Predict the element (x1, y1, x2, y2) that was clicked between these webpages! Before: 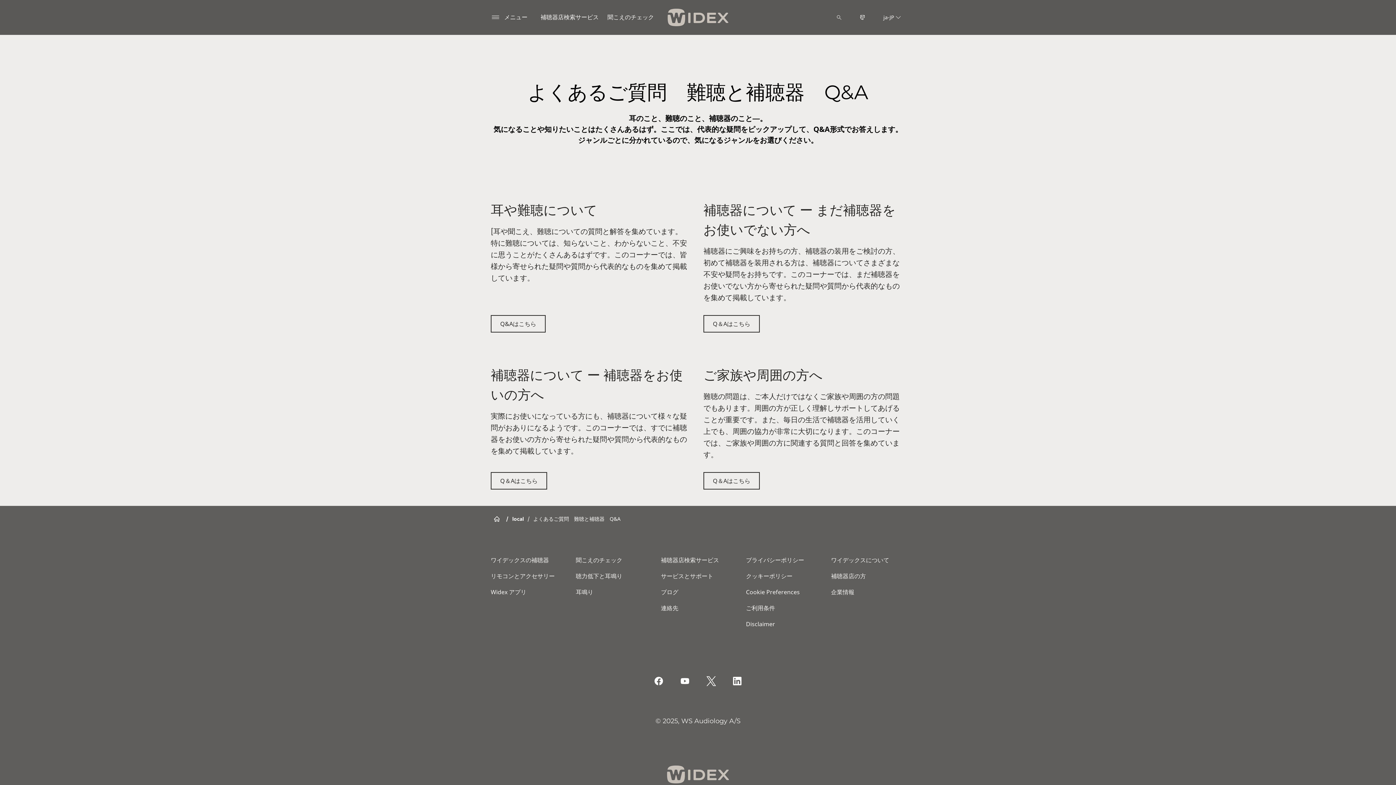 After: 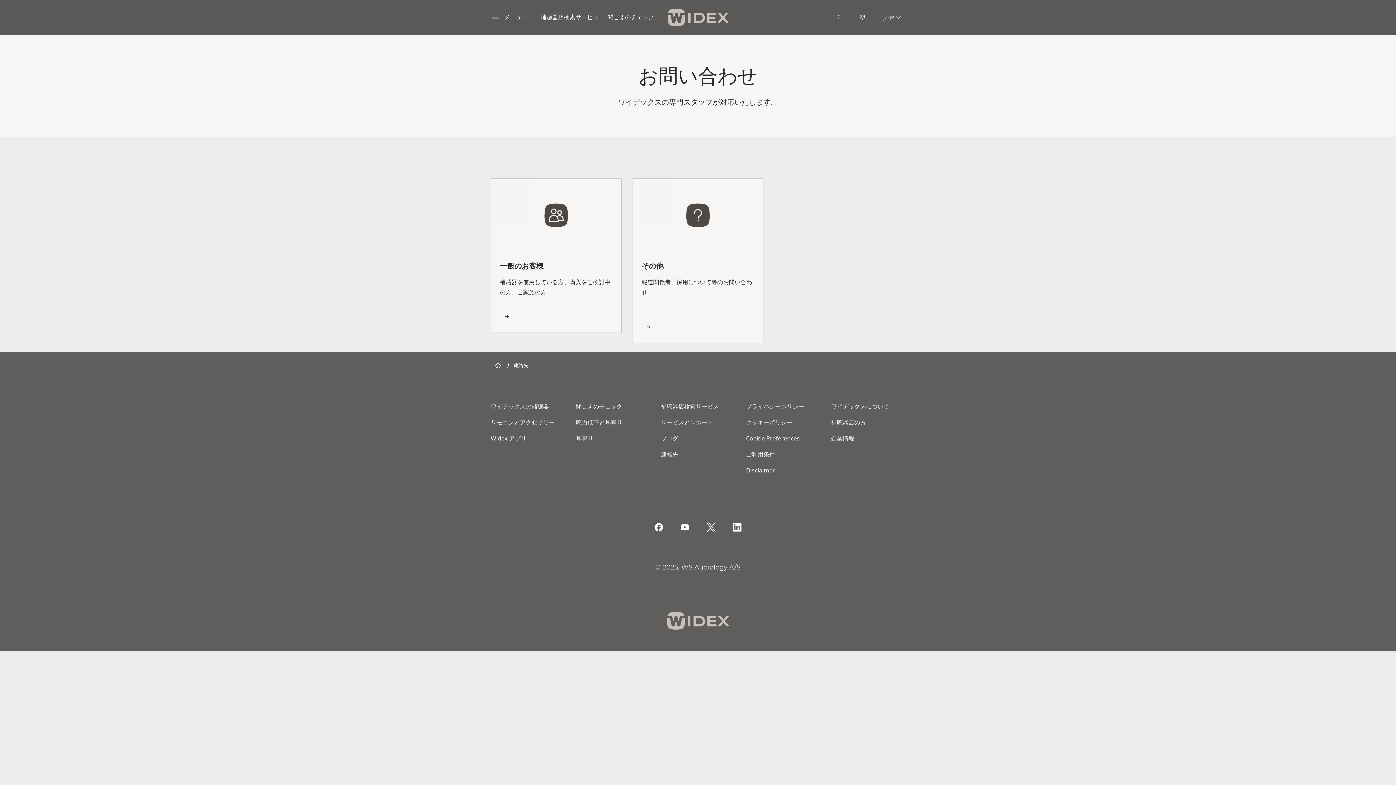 Action: bbox: (855, 10, 869, 24)